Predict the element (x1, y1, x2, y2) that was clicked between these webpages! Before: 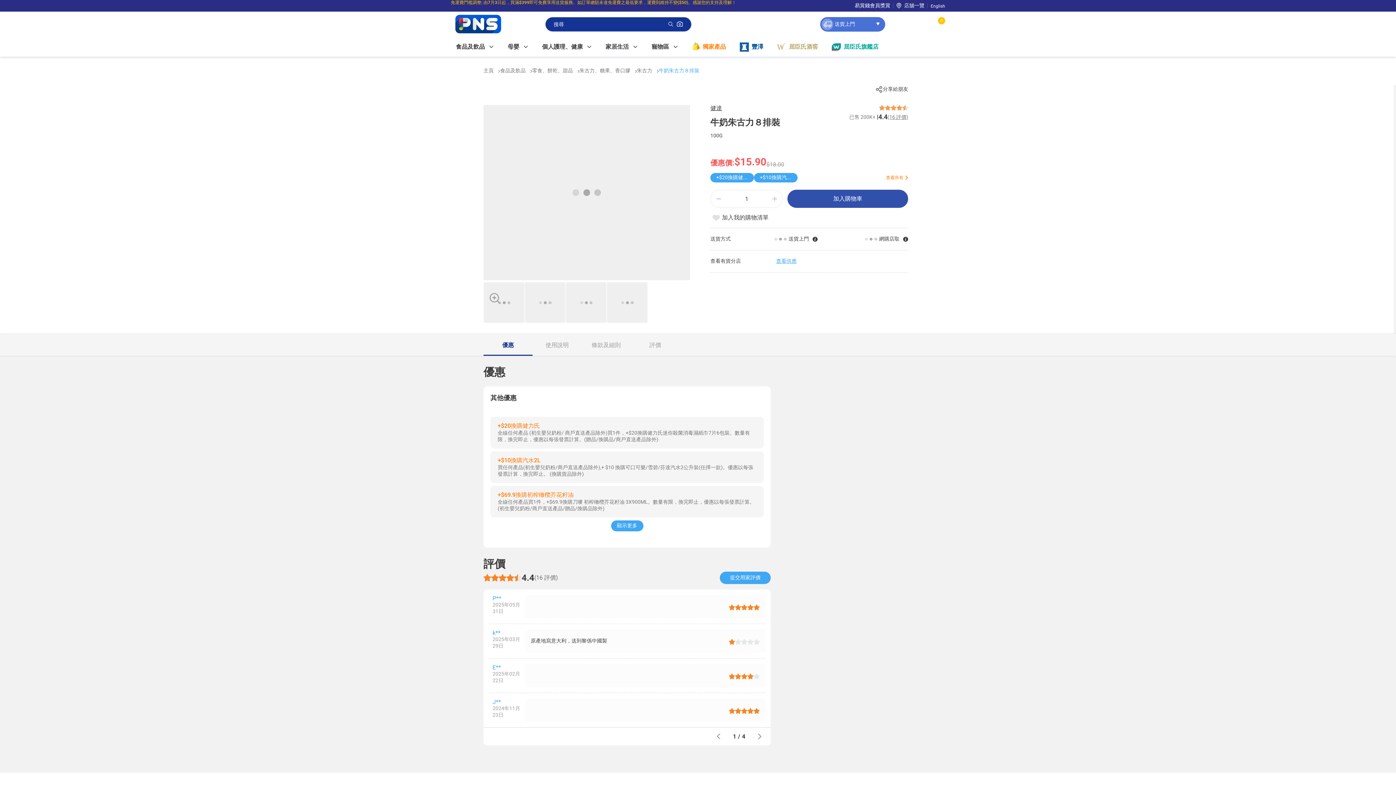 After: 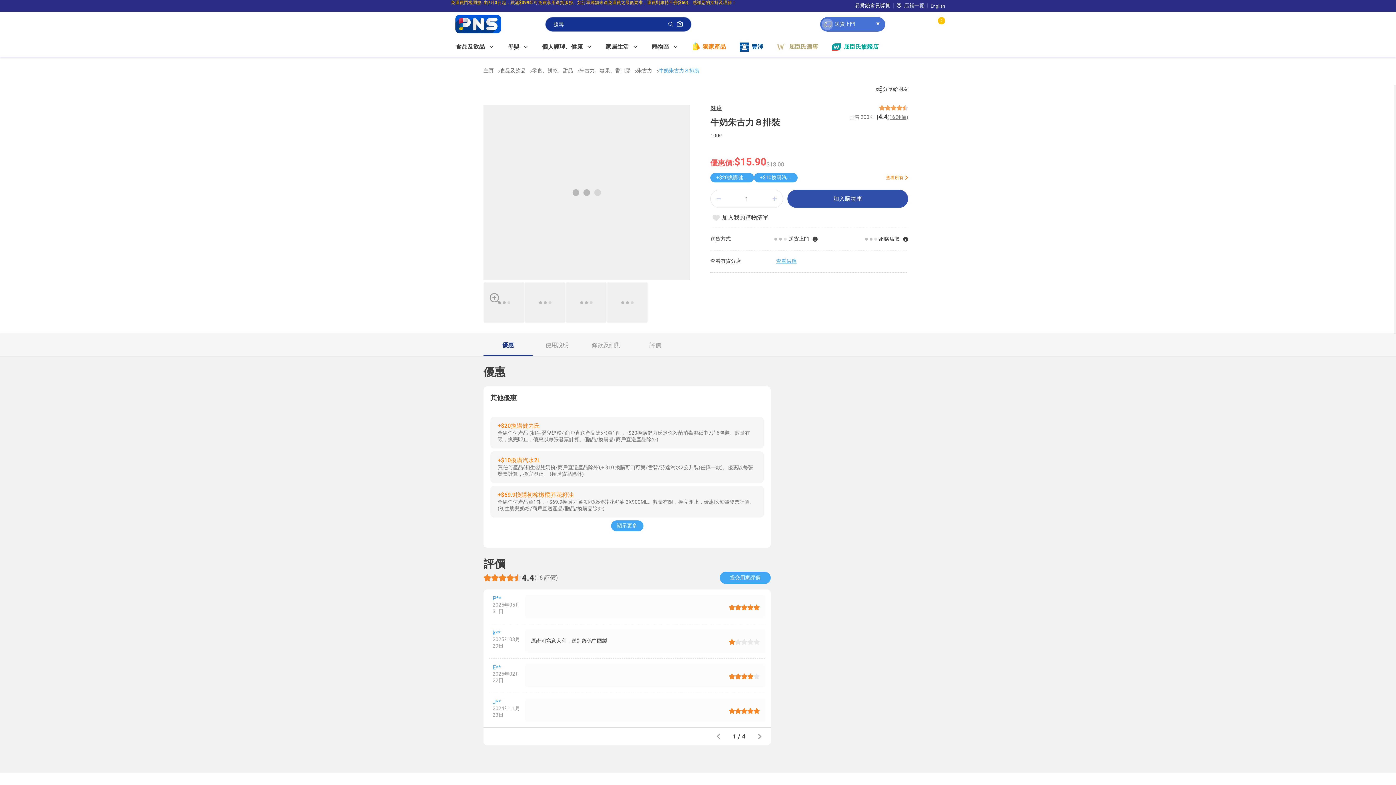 Action: bbox: (844, 2, 890, 9) label: 易賞錢會員獎賞